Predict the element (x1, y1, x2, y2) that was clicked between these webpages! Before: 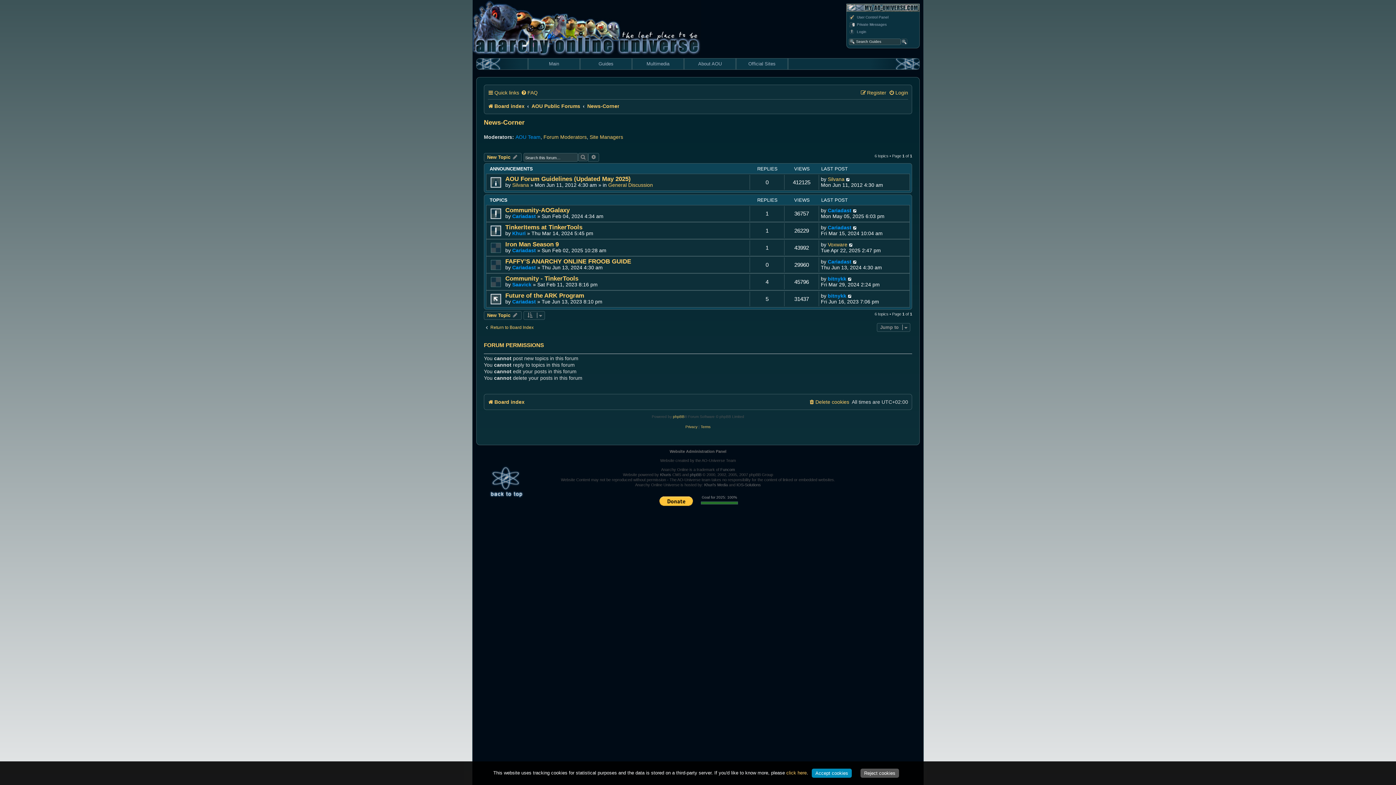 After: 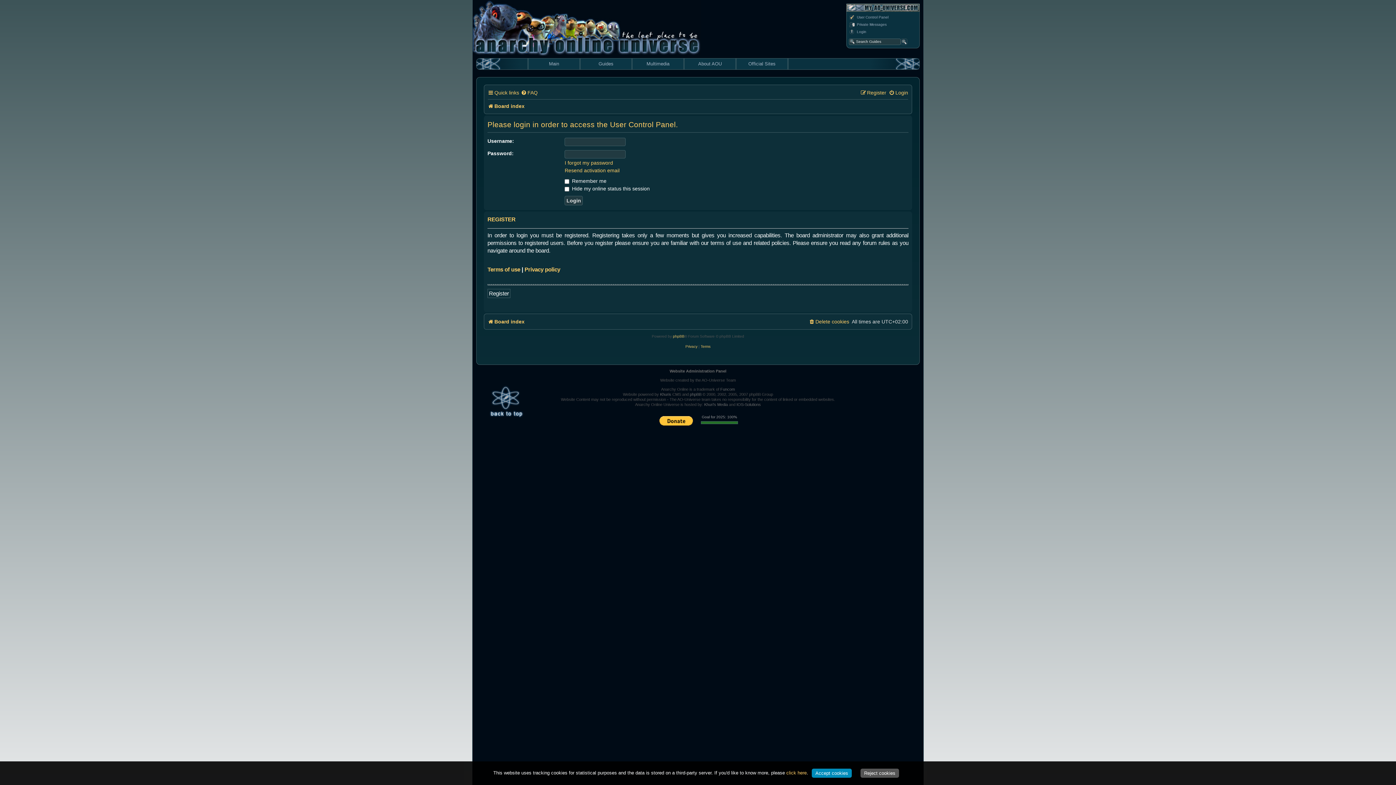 Action: bbox: (849, 14, 917, 20) label: User Control Panel